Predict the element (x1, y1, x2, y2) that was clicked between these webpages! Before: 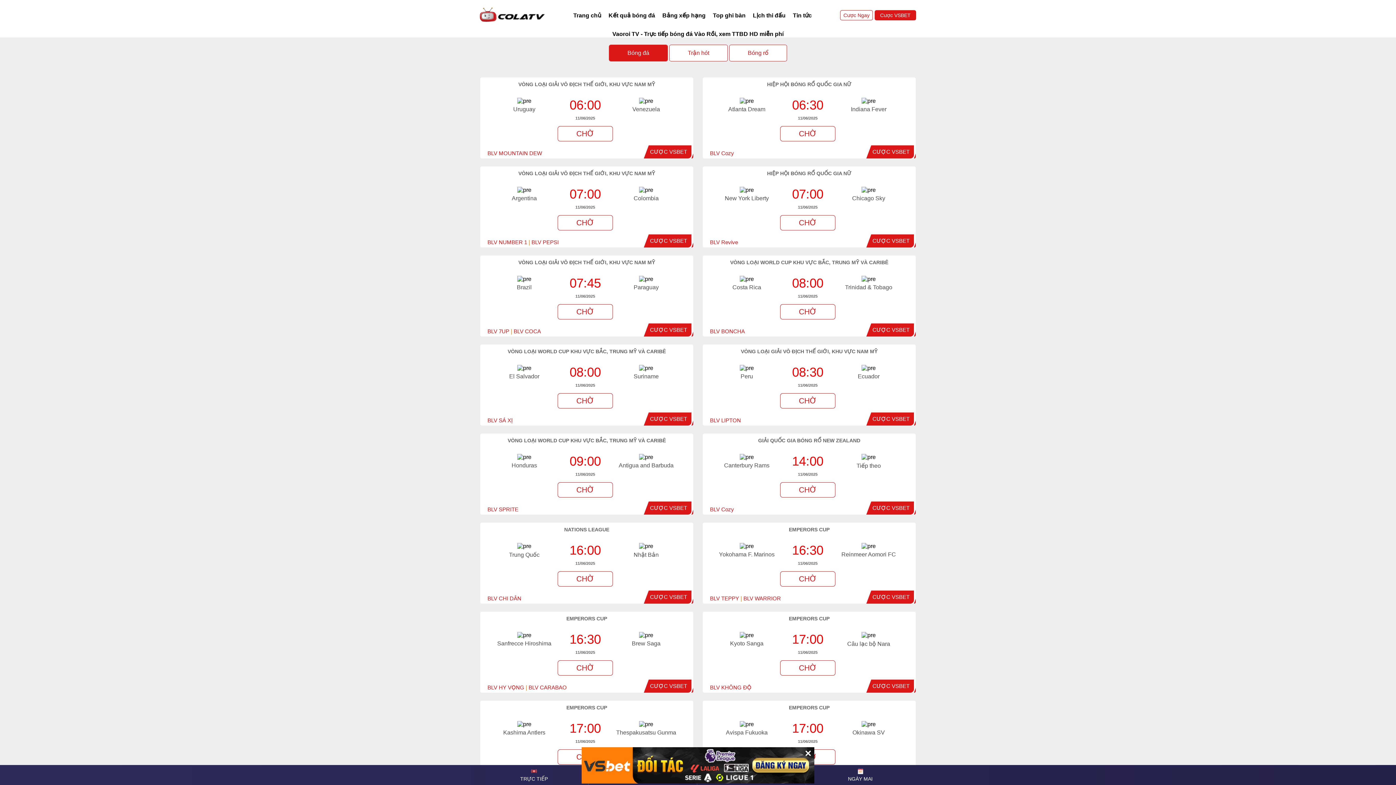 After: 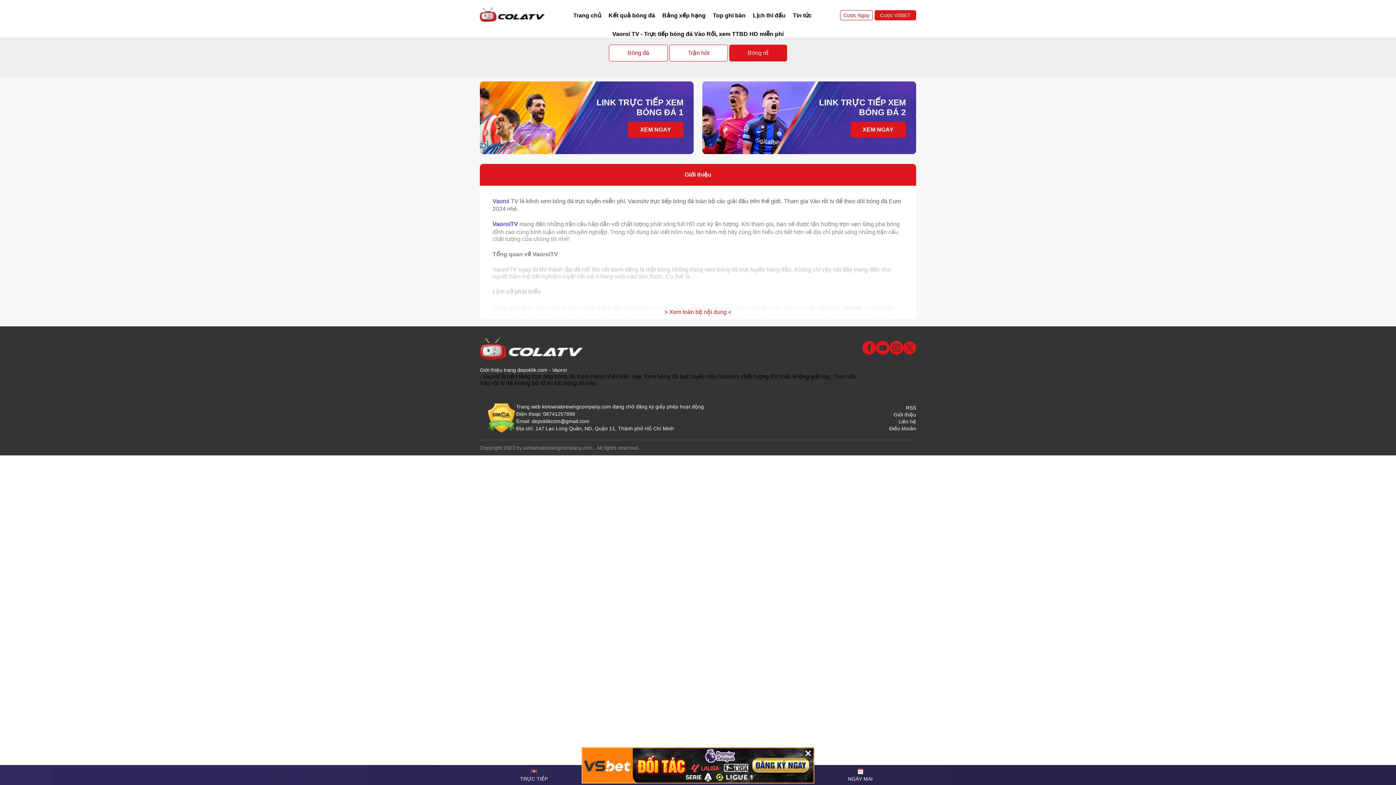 Action: label: Bóng rổ bbox: (729, 44, 787, 61)